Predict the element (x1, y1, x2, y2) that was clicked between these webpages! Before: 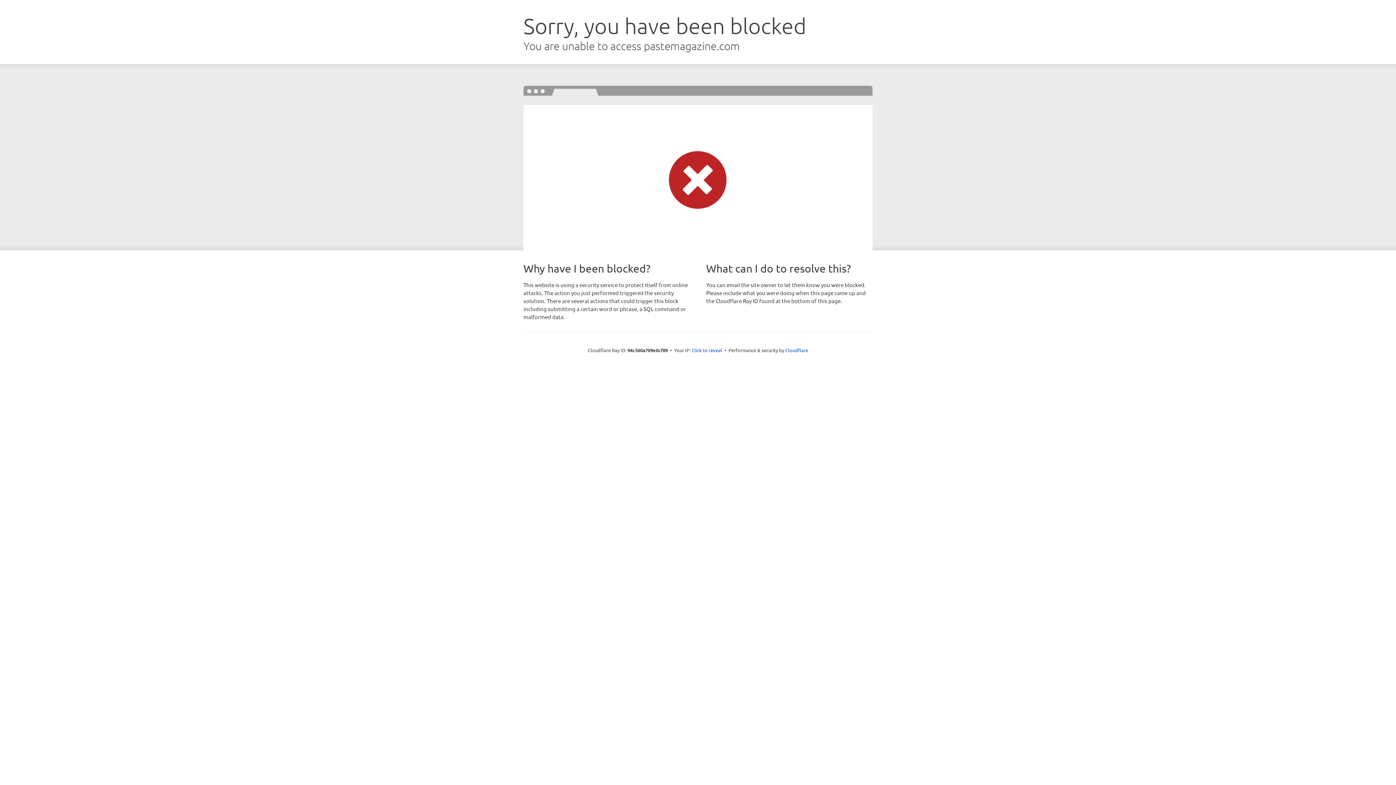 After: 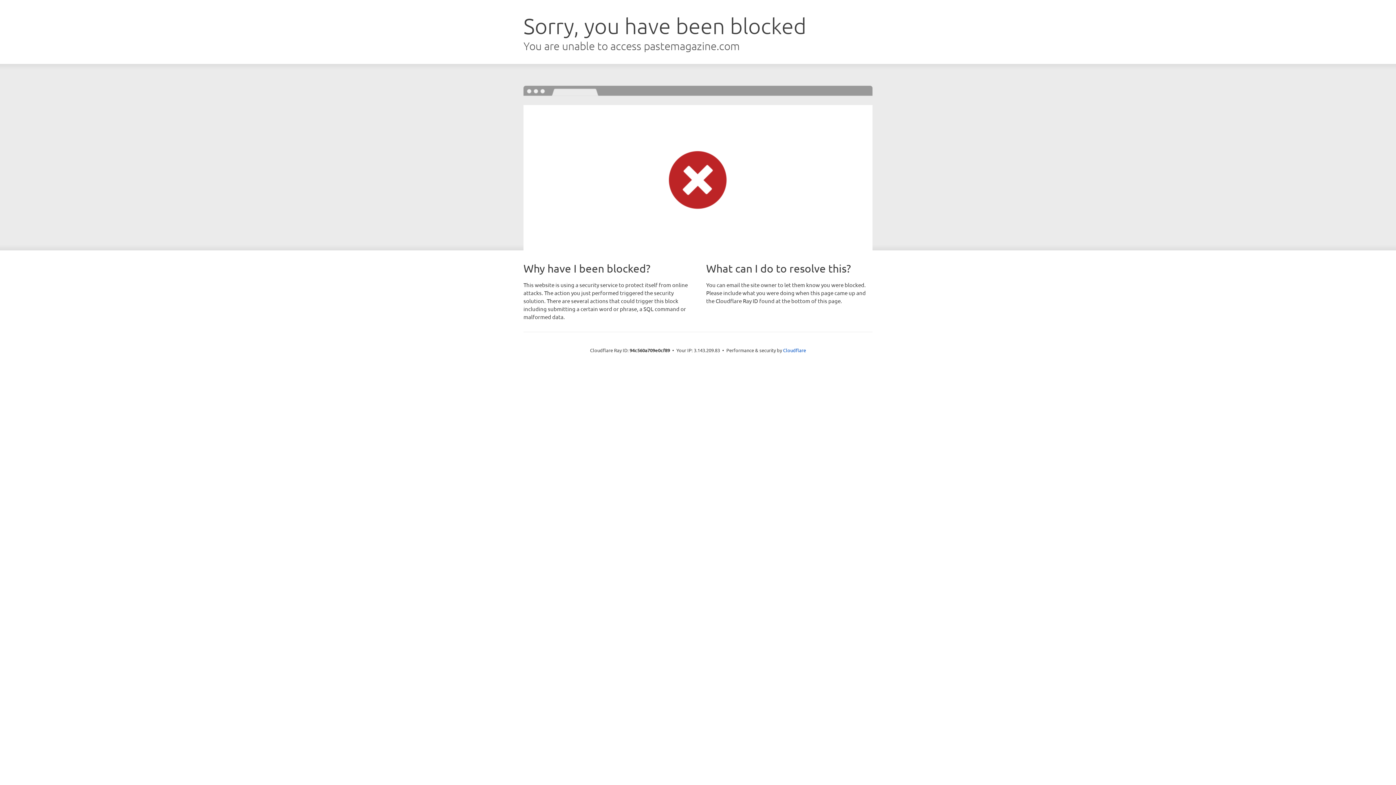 Action: label: Click to reveal bbox: (691, 346, 722, 353)